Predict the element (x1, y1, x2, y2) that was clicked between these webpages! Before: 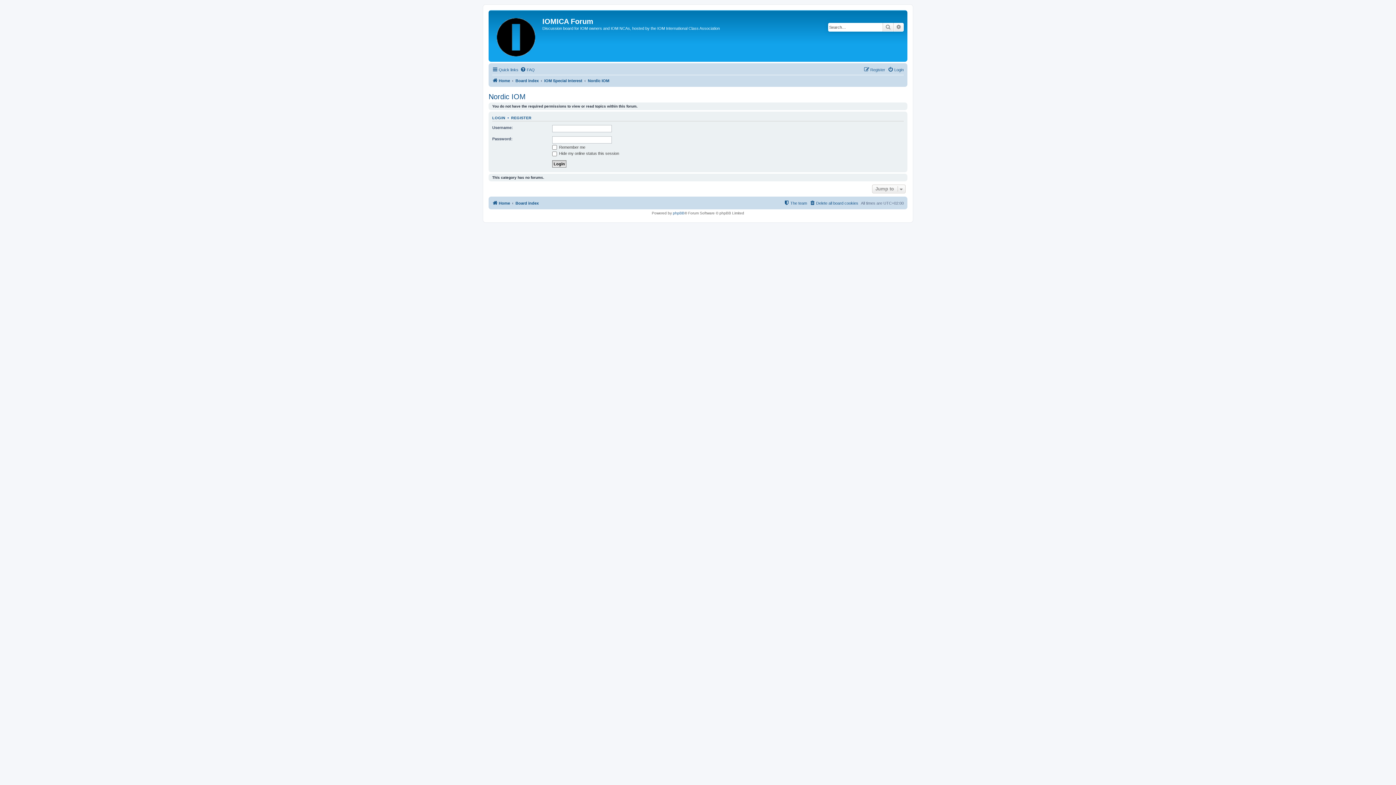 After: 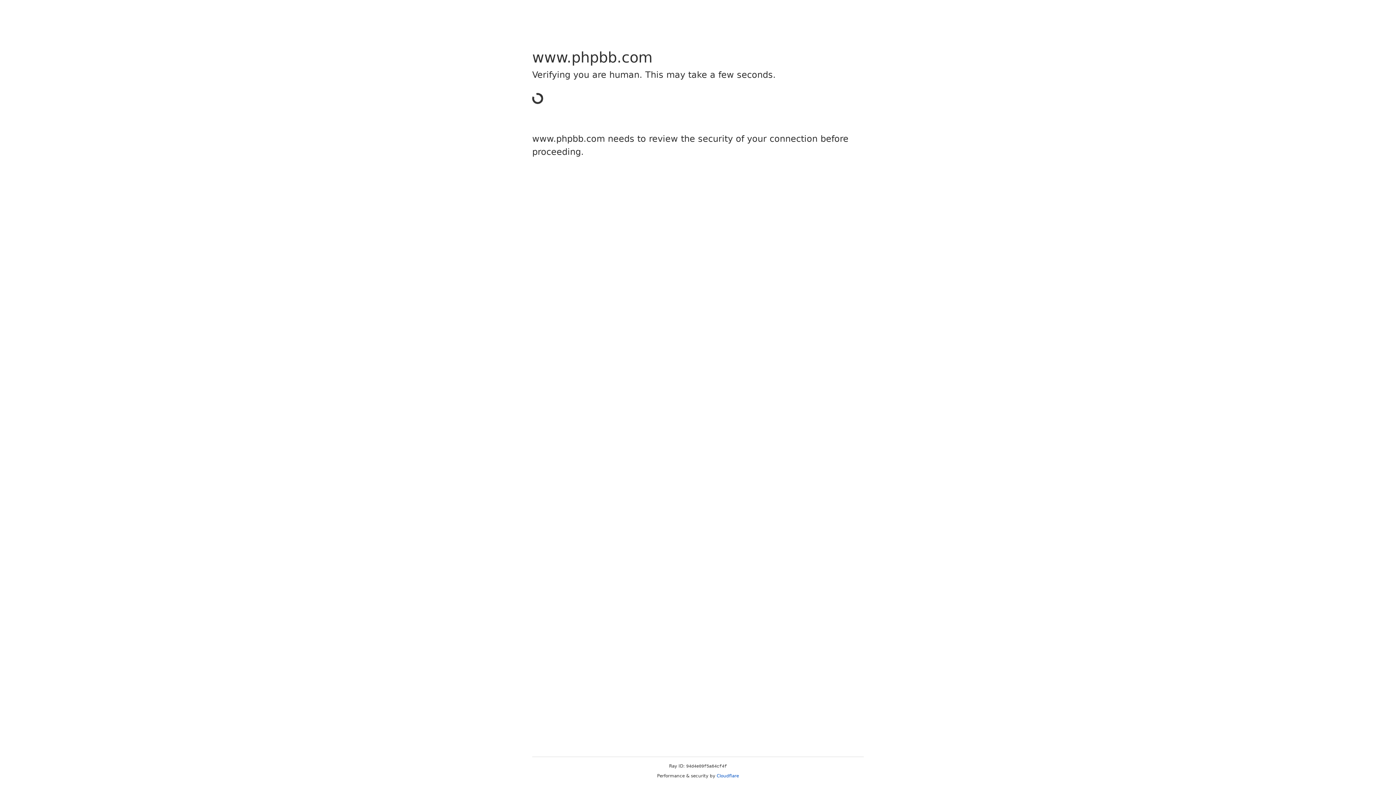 Action: label: phpBB bbox: (673, 211, 684, 215)